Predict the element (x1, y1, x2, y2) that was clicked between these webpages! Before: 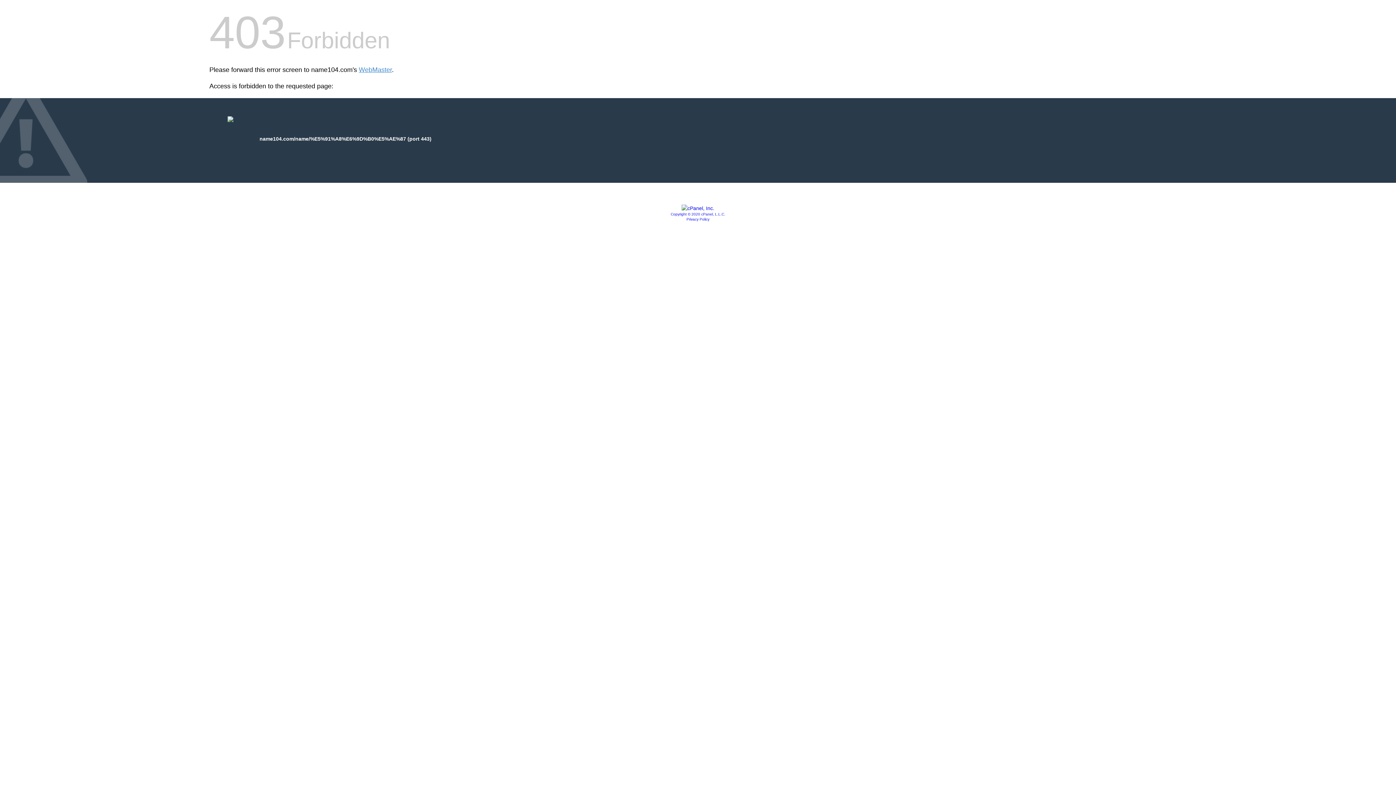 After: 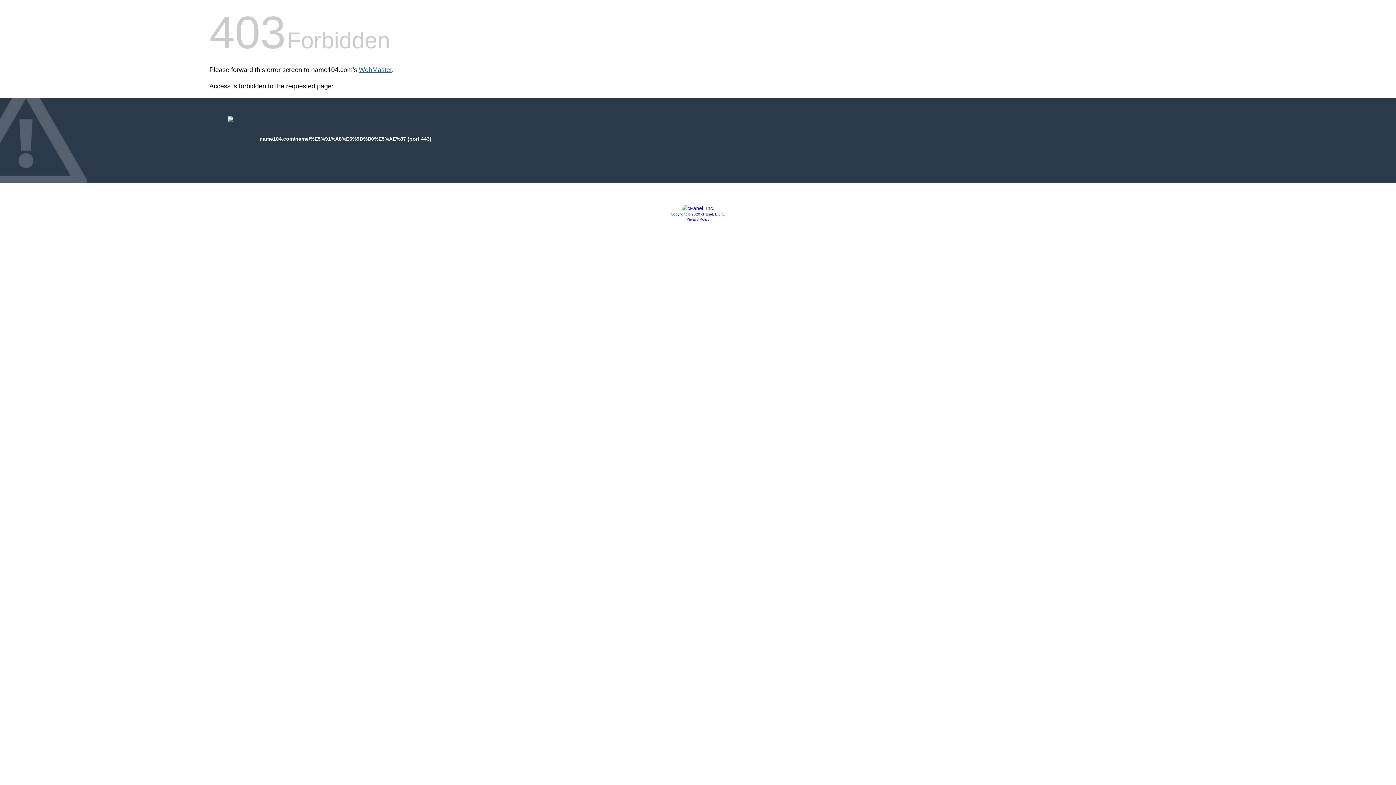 Action: bbox: (358, 66, 392, 73) label: WebMaster